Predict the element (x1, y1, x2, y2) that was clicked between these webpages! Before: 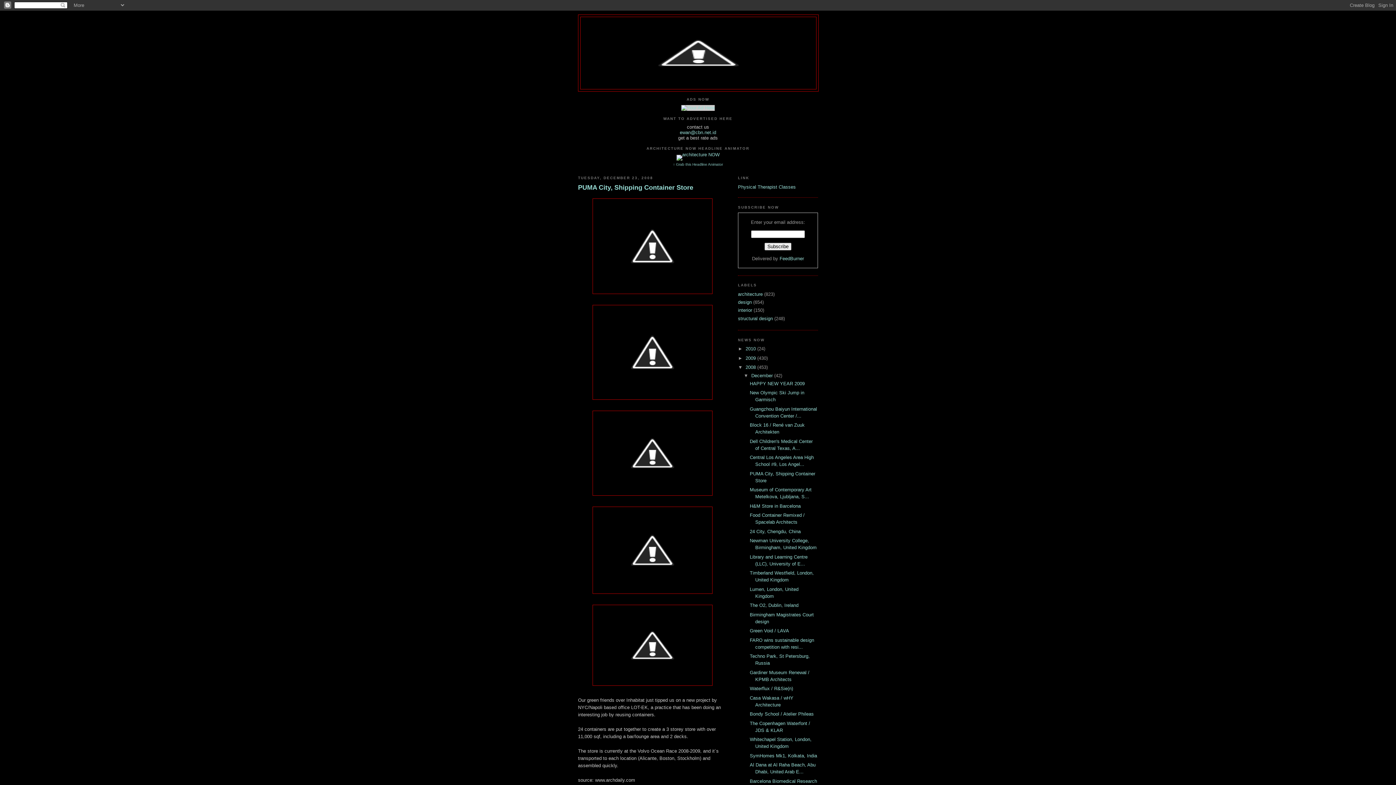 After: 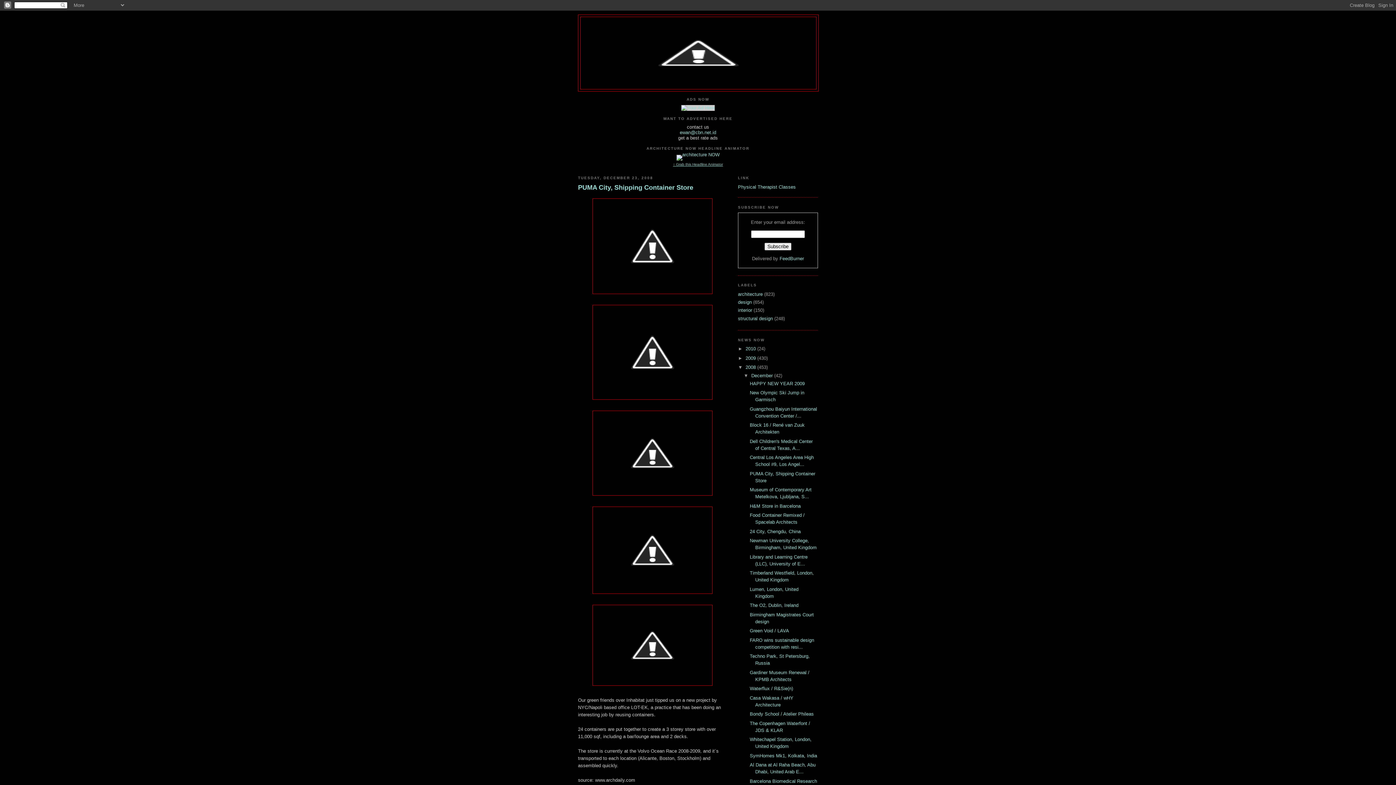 Action: bbox: (673, 162, 723, 166) label: ↑ Grab this Headline Animator